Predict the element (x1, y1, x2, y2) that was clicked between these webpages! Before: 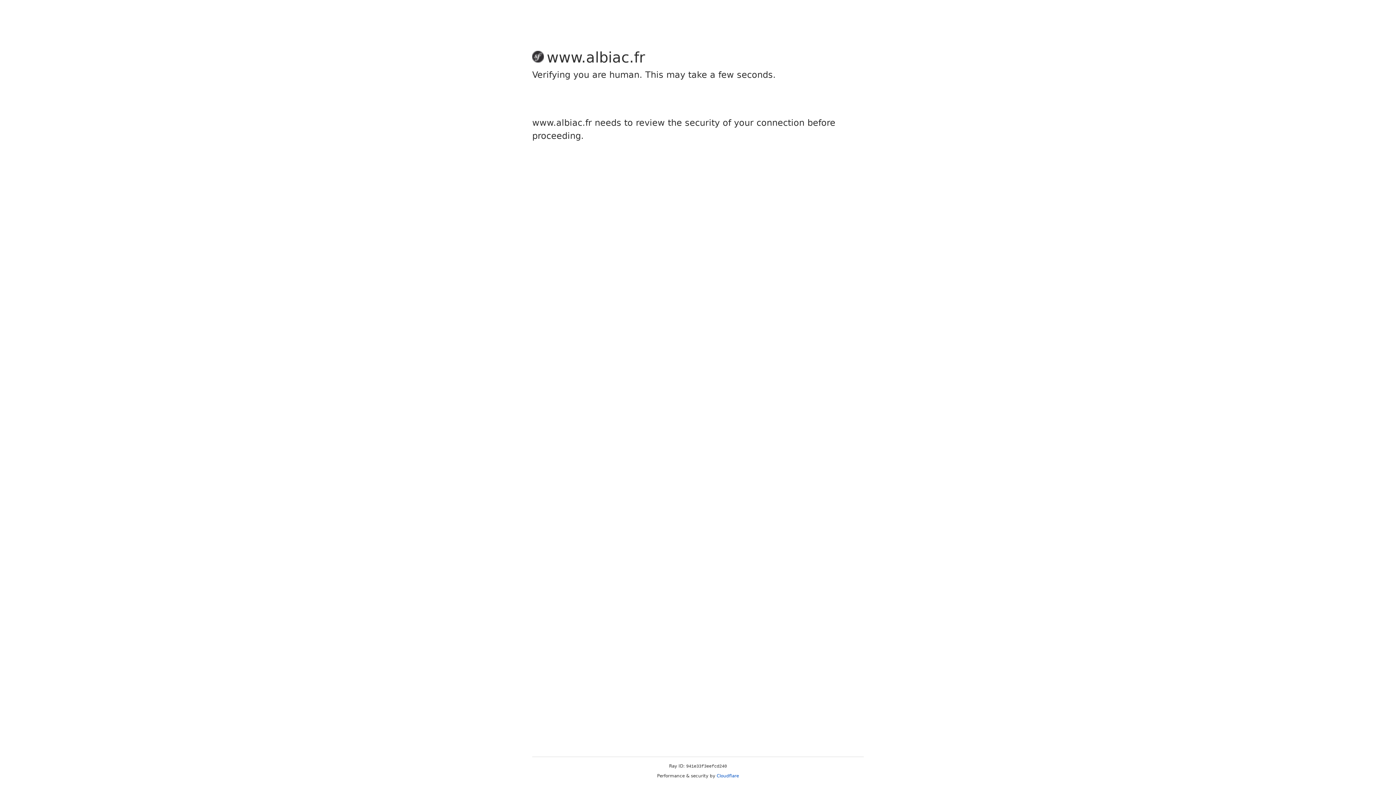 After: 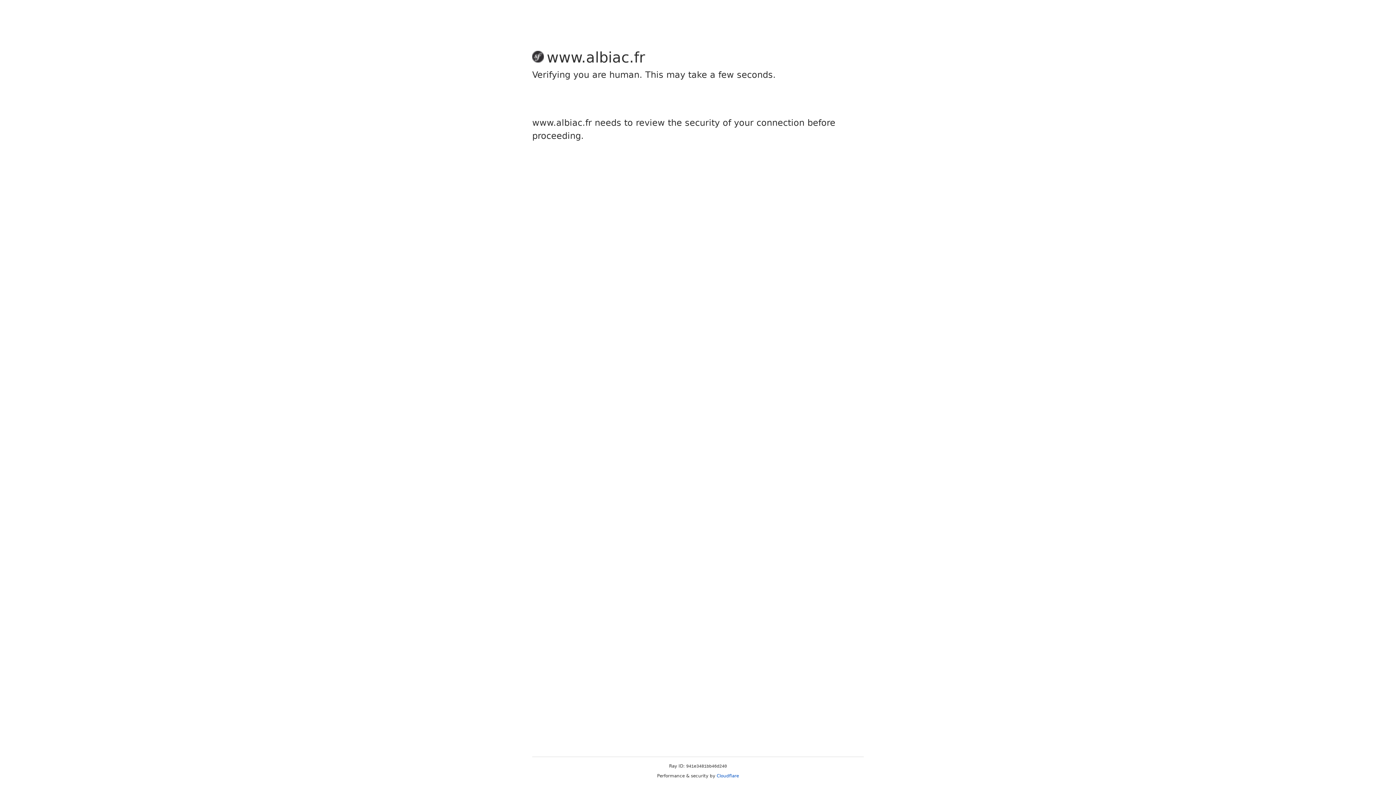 Action: label: Cloudflare bbox: (716, 773, 739, 778)